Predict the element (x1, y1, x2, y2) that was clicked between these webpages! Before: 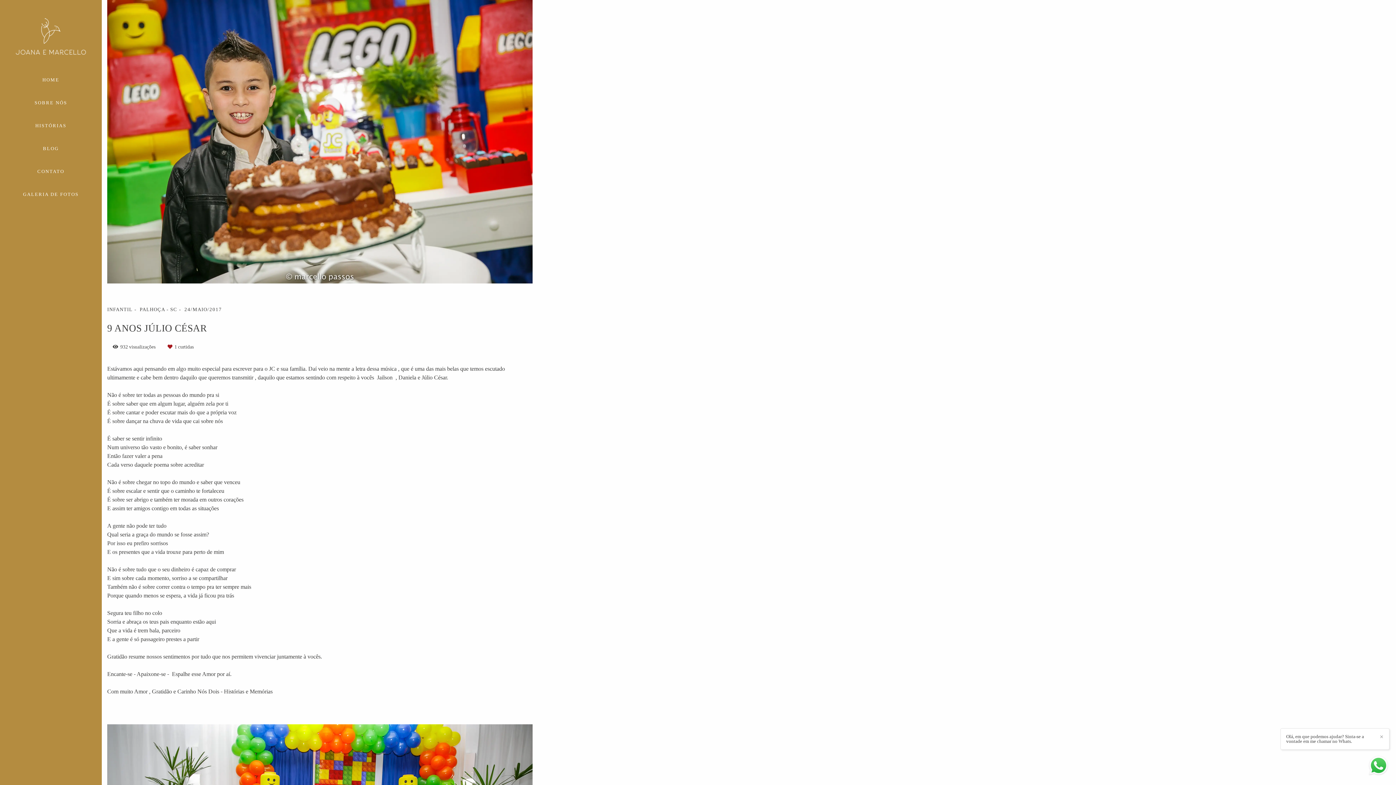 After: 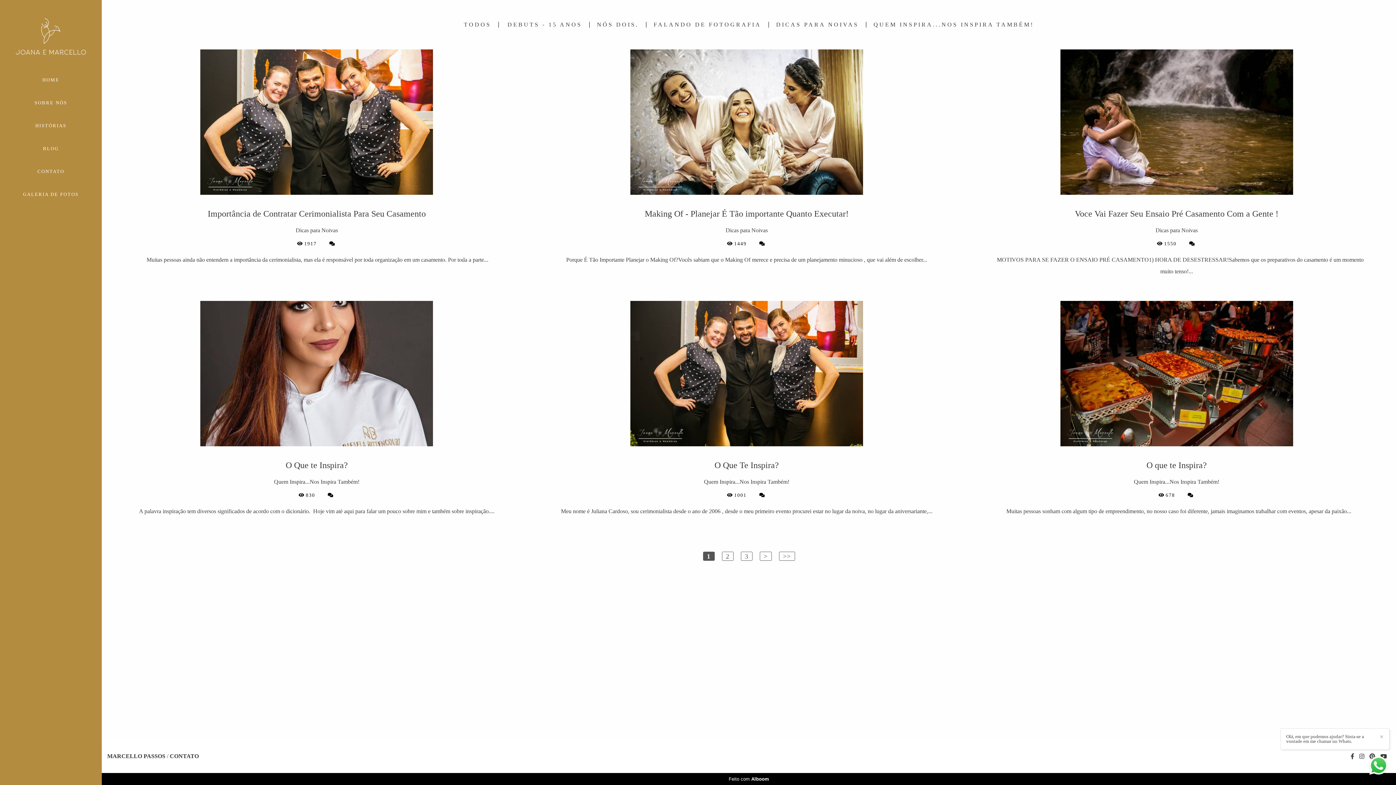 Action: bbox: (19, 140, 82, 156) label: BLOG